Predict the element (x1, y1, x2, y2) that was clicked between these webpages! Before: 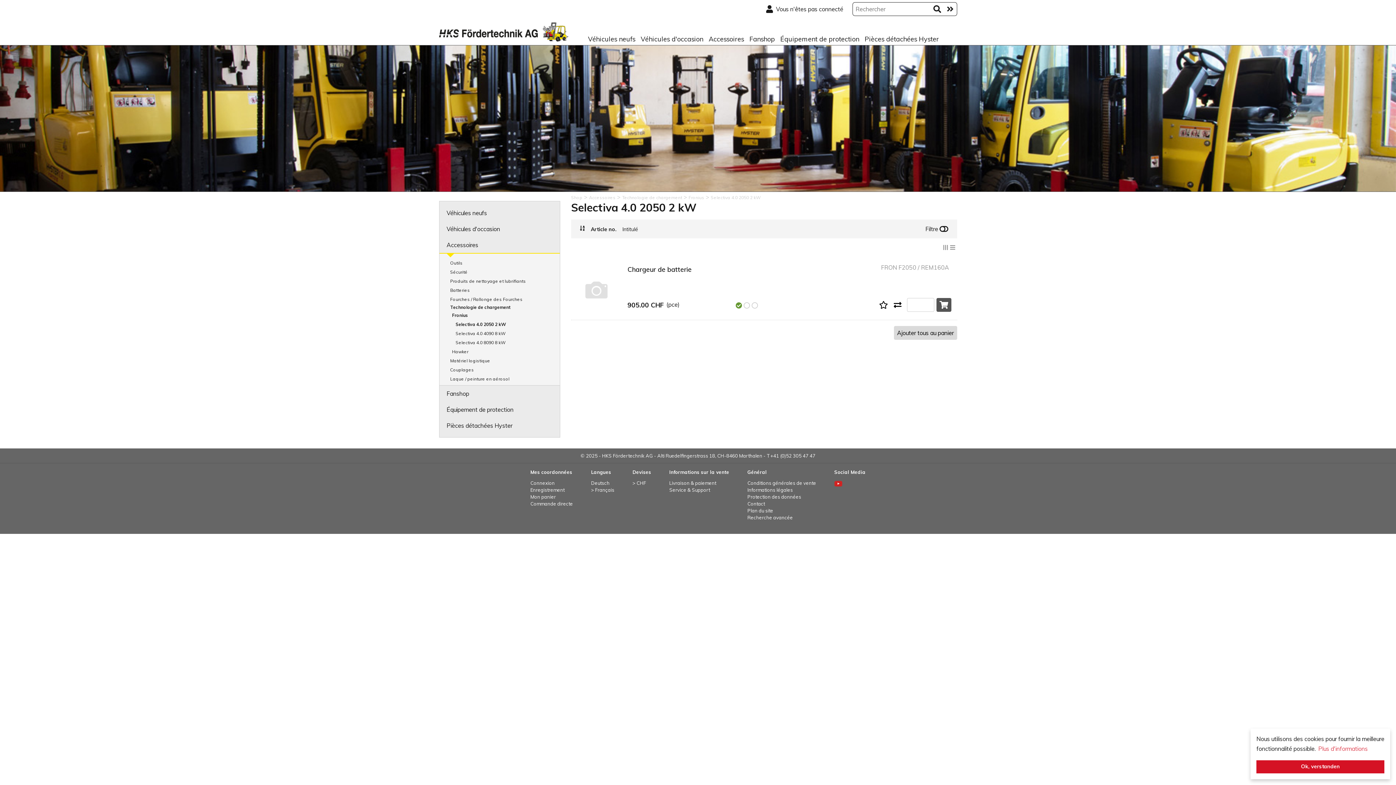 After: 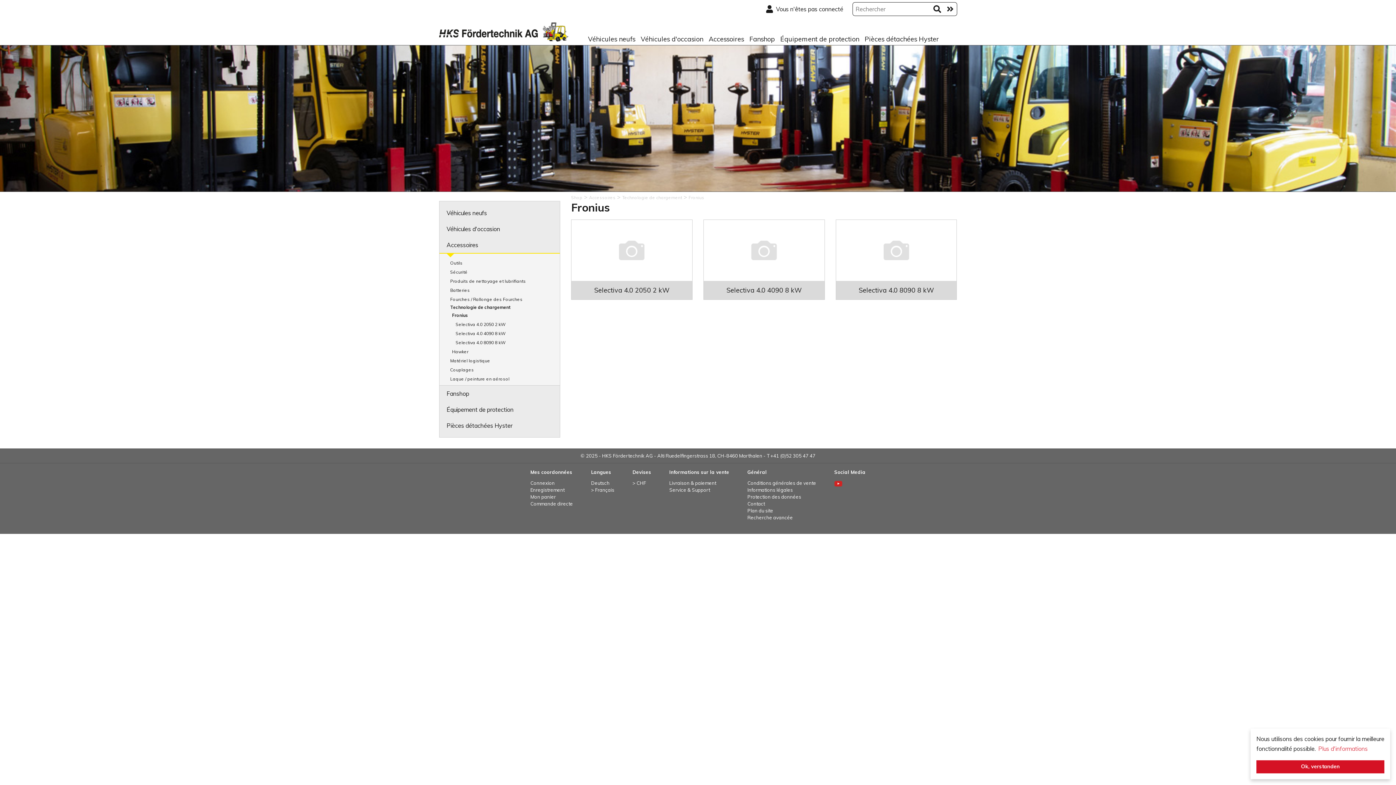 Action: bbox: (688, 194, 704, 200) label: Fronius